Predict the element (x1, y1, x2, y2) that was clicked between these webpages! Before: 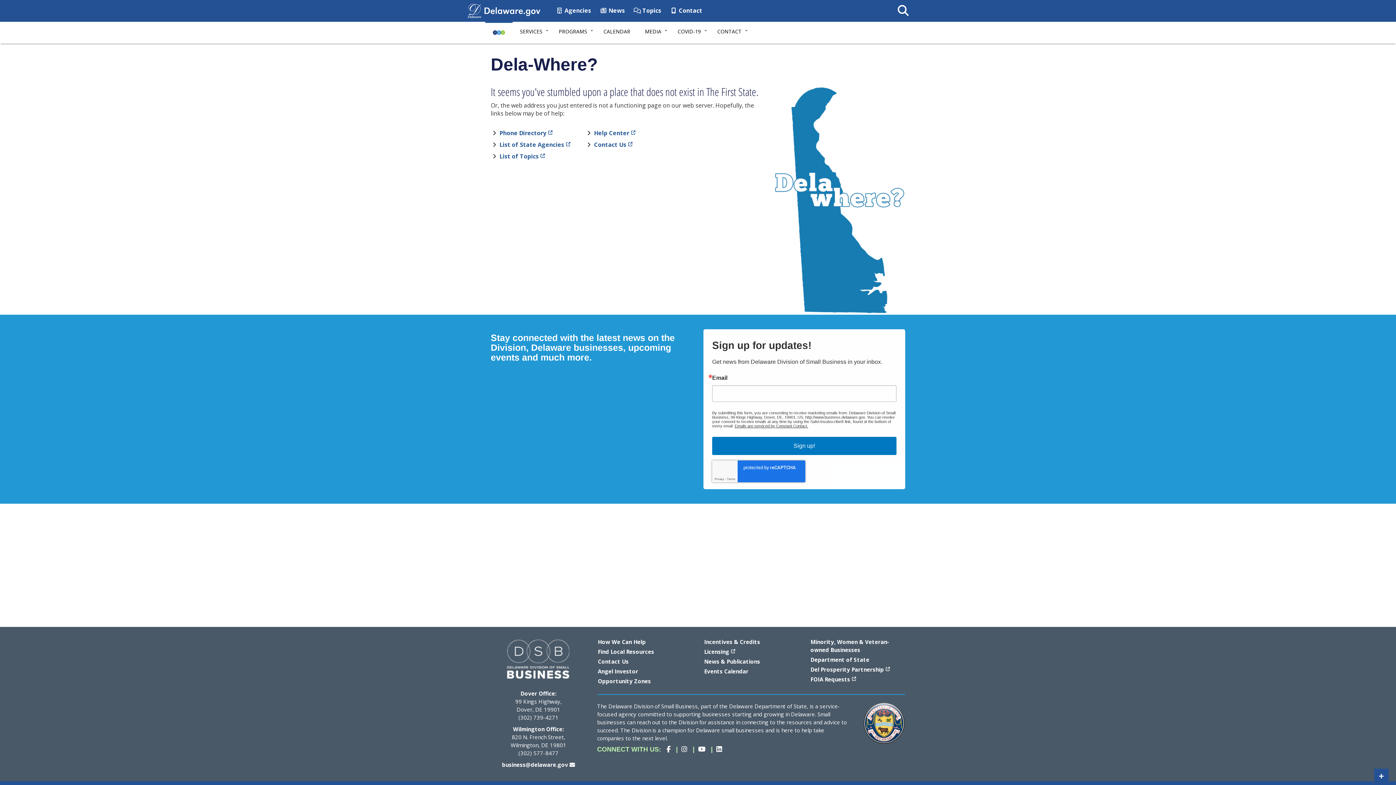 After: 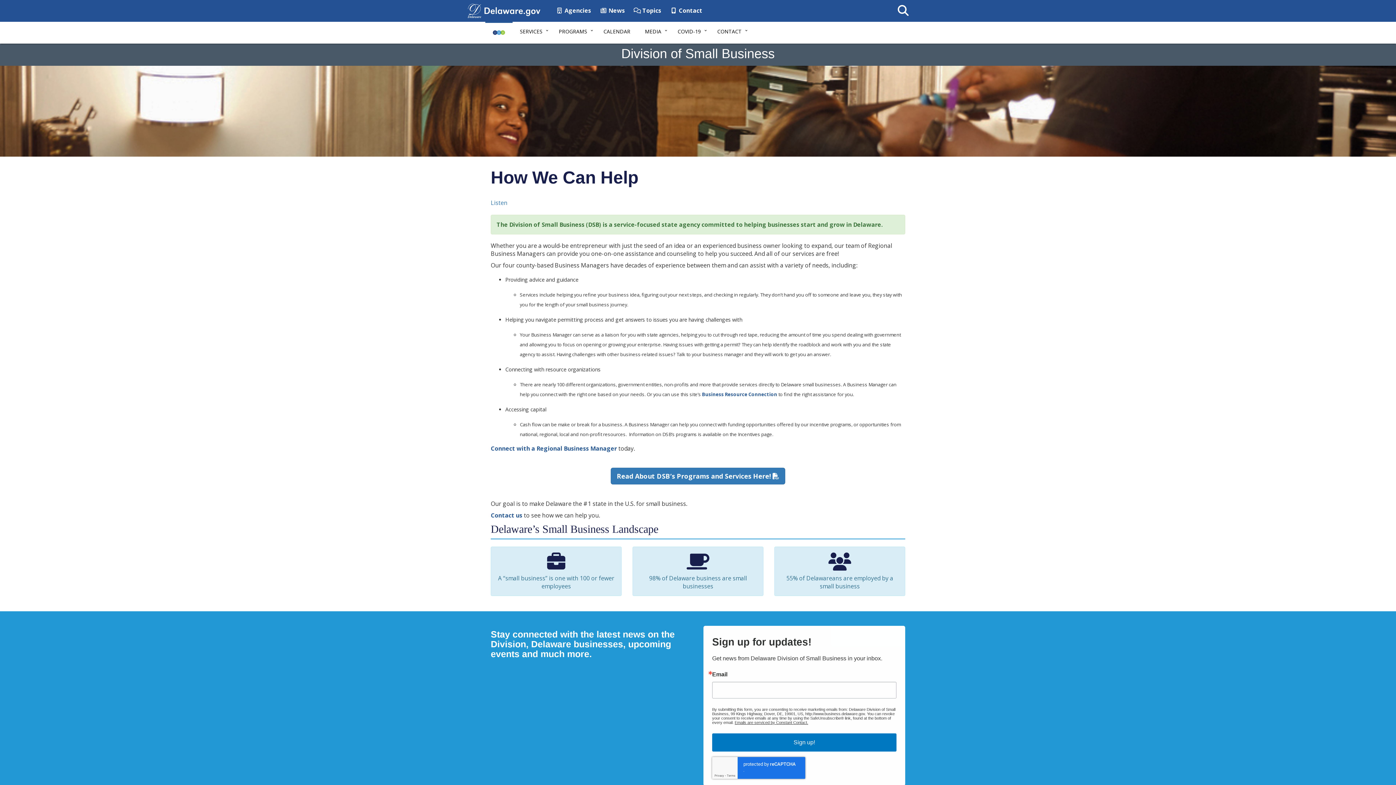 Action: label: How We Can Help bbox: (598, 638, 646, 645)